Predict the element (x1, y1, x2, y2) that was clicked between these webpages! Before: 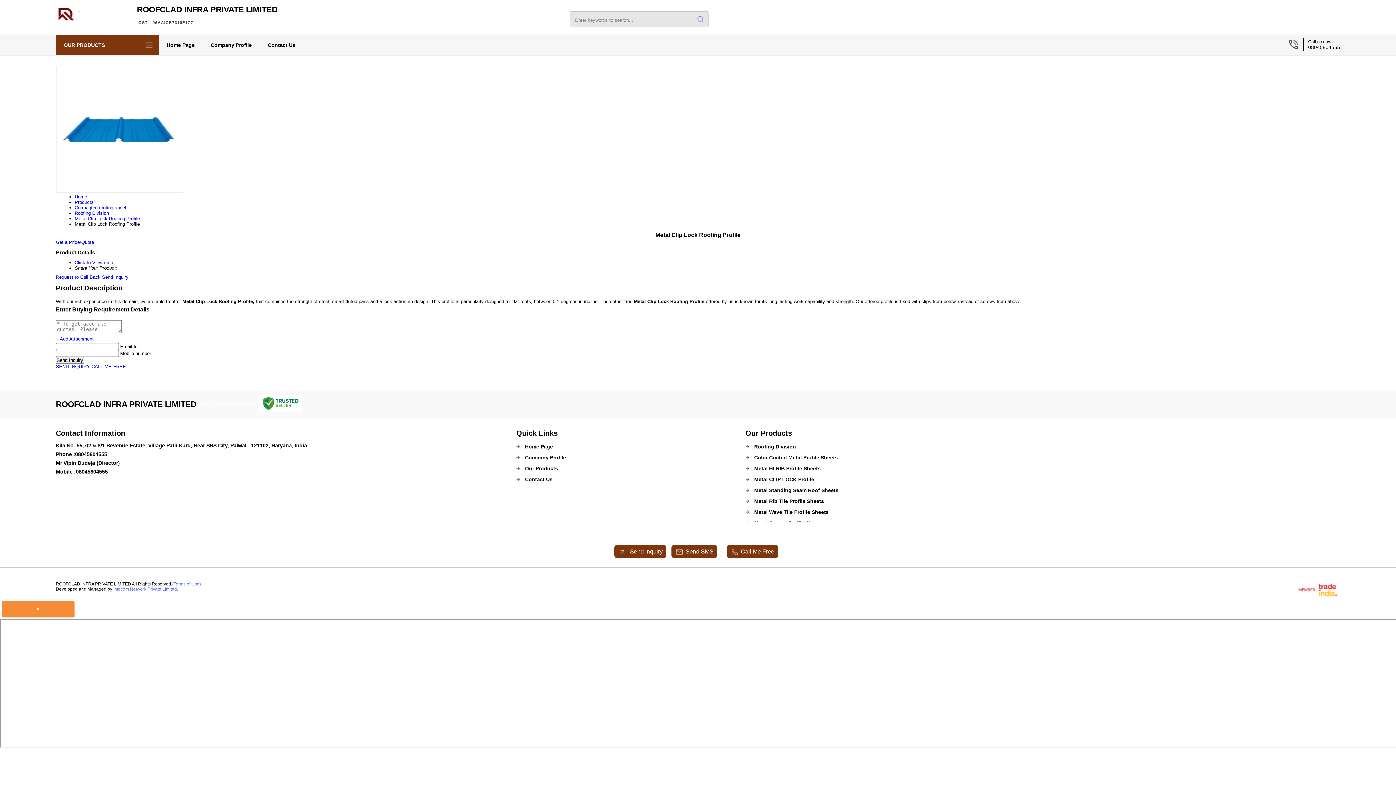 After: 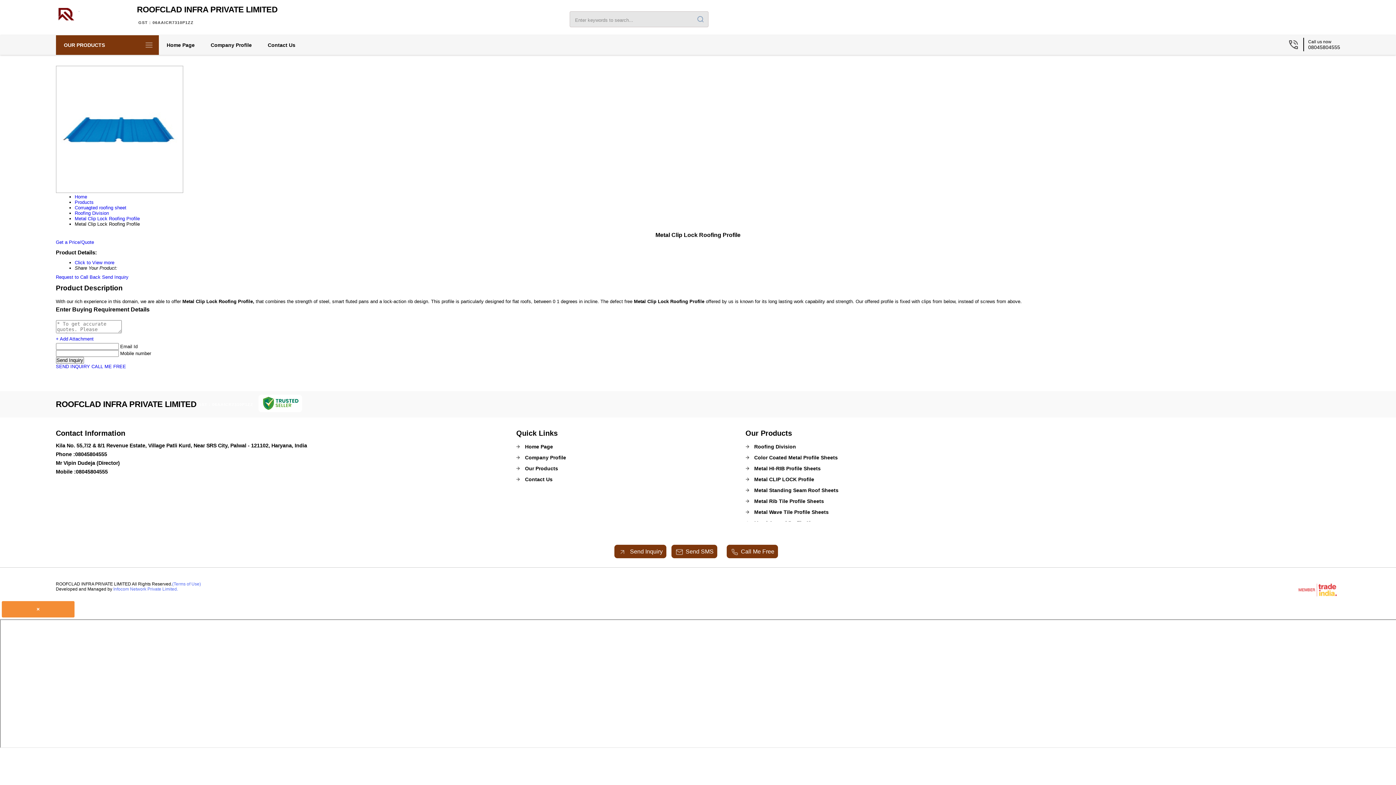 Action: bbox: (1295, 593, 1340, 599)